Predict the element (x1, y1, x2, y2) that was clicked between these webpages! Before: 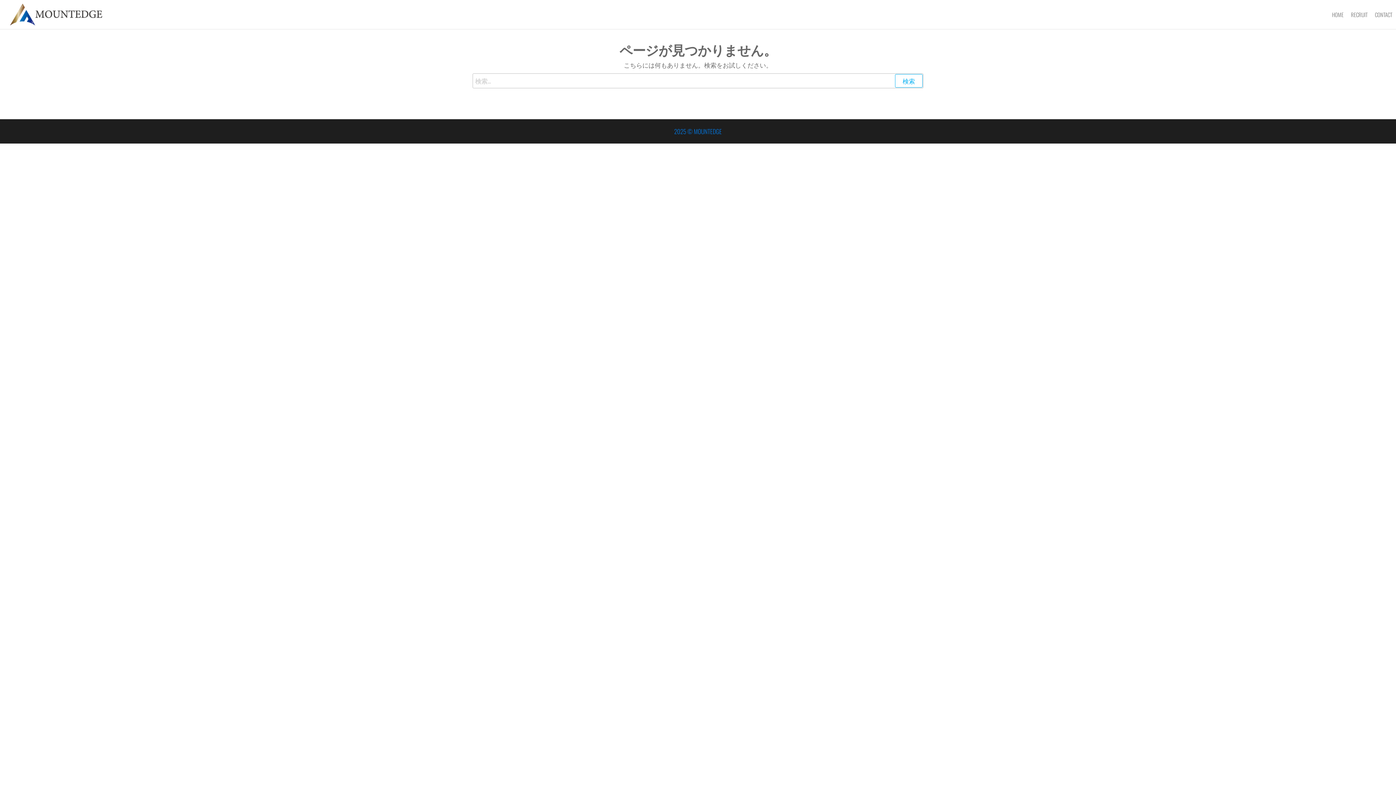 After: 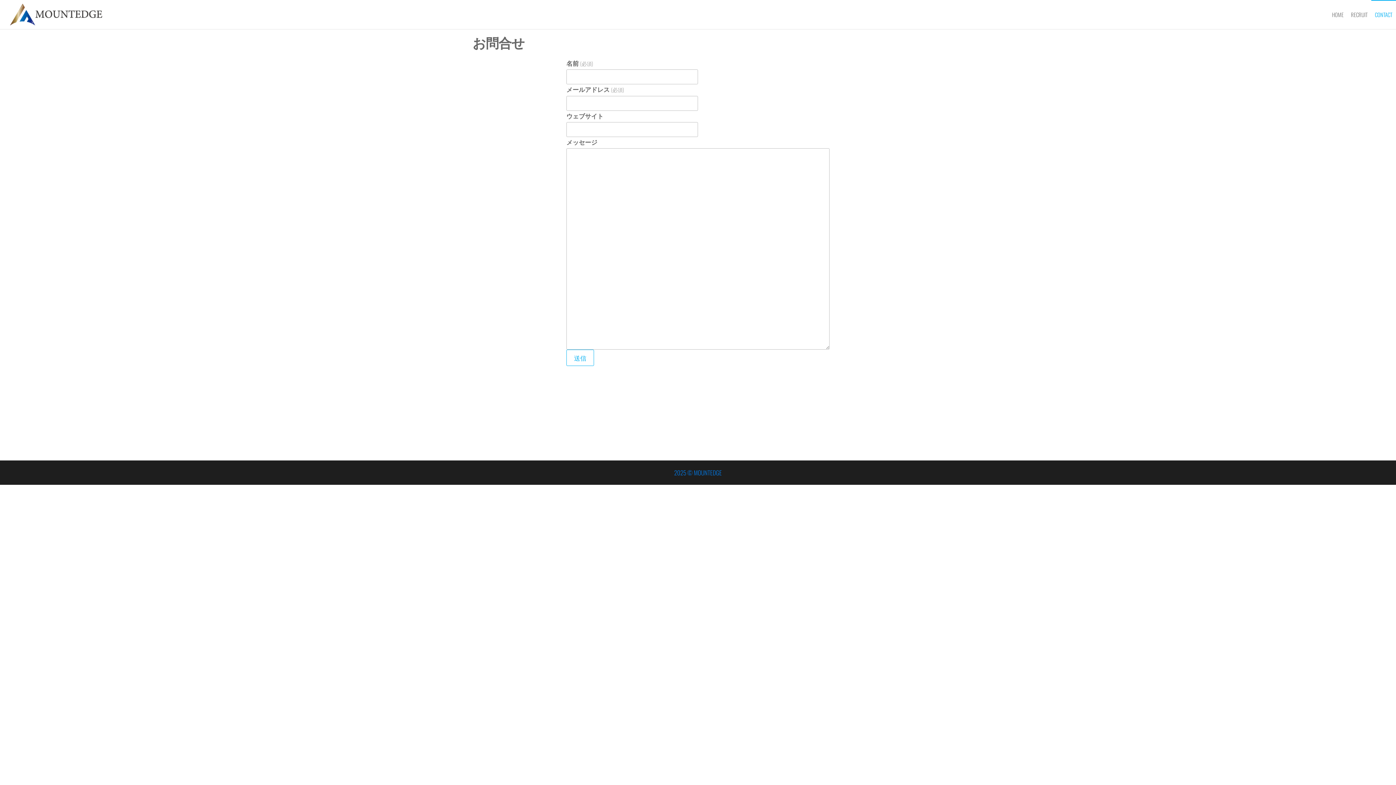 Action: bbox: (1371, 0, 1396, 29) label: CONTACT